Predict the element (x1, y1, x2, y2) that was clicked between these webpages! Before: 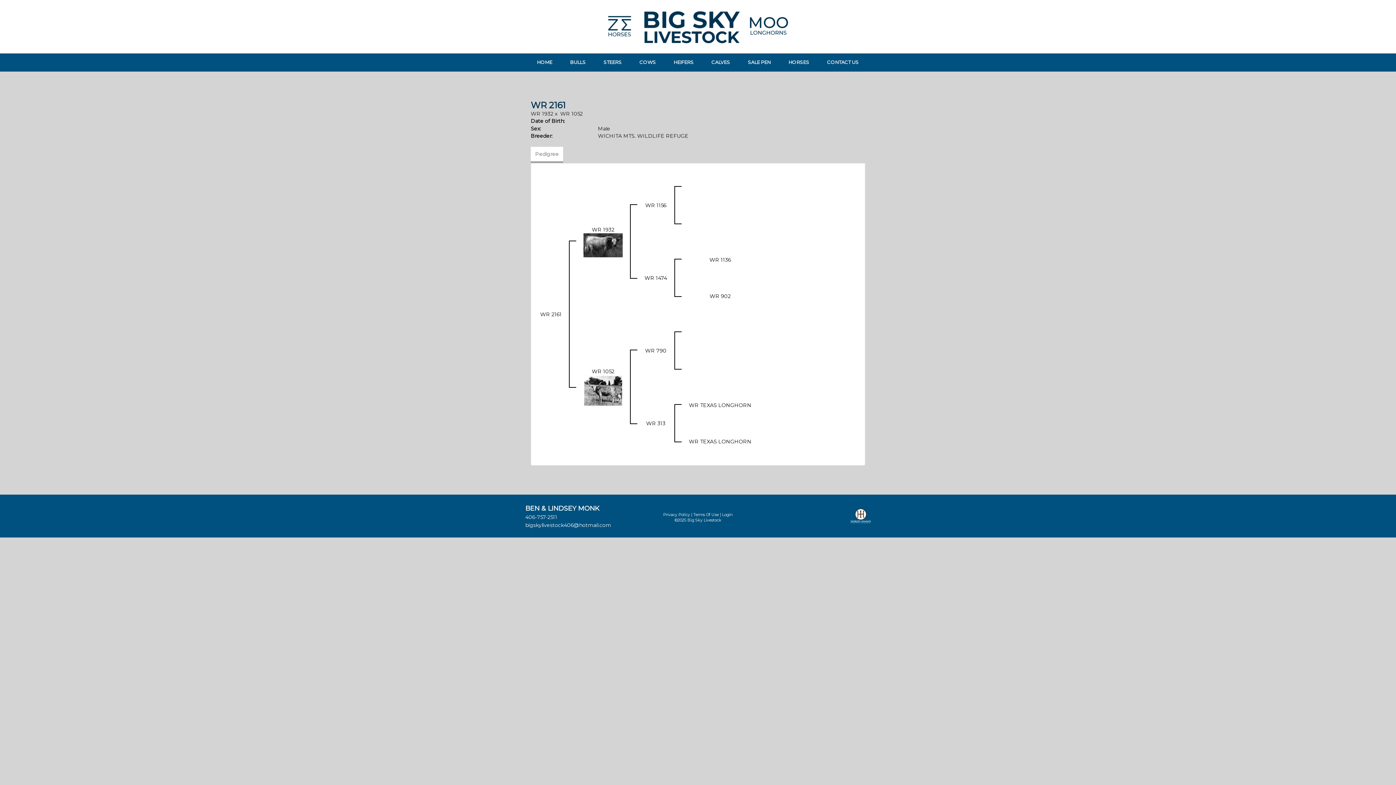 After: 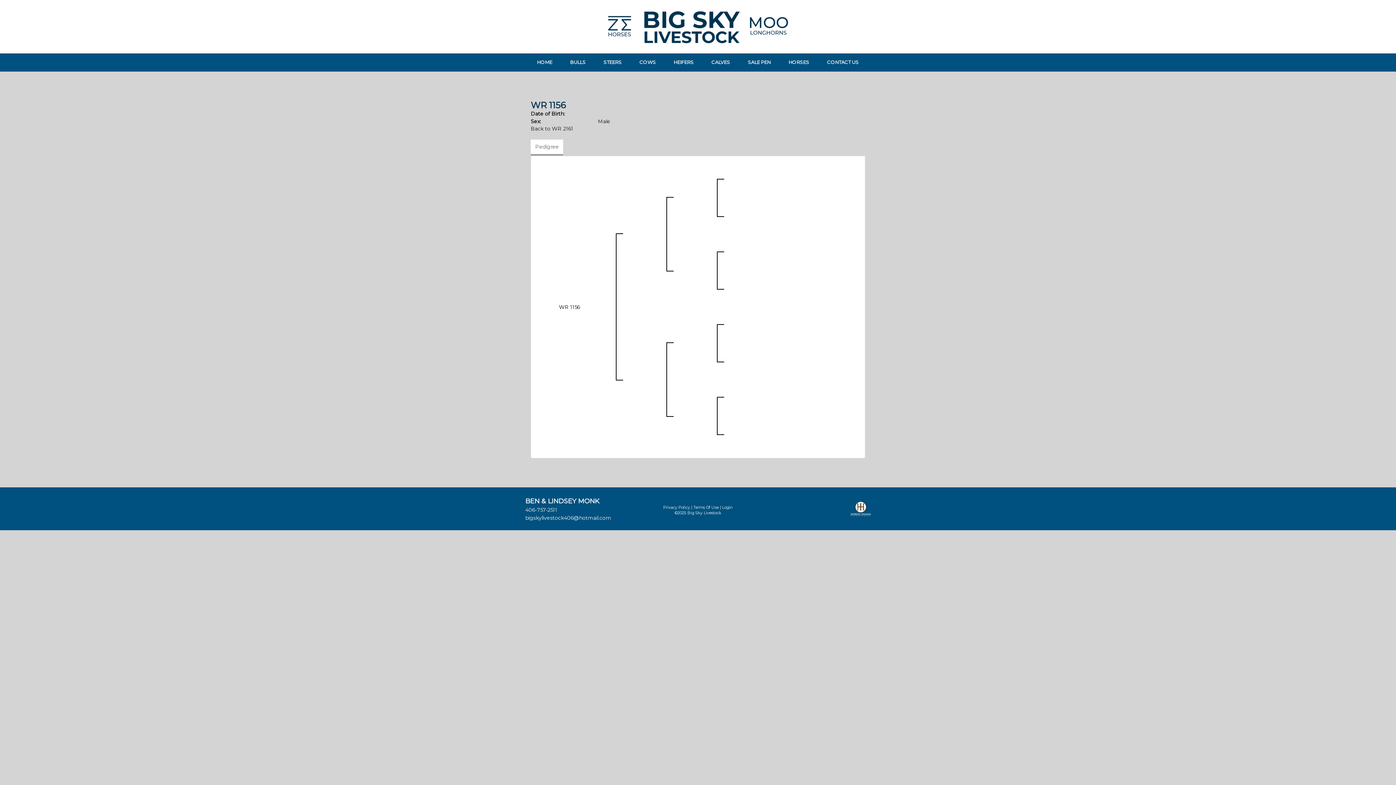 Action: bbox: (645, 202, 666, 208) label: WR 1156